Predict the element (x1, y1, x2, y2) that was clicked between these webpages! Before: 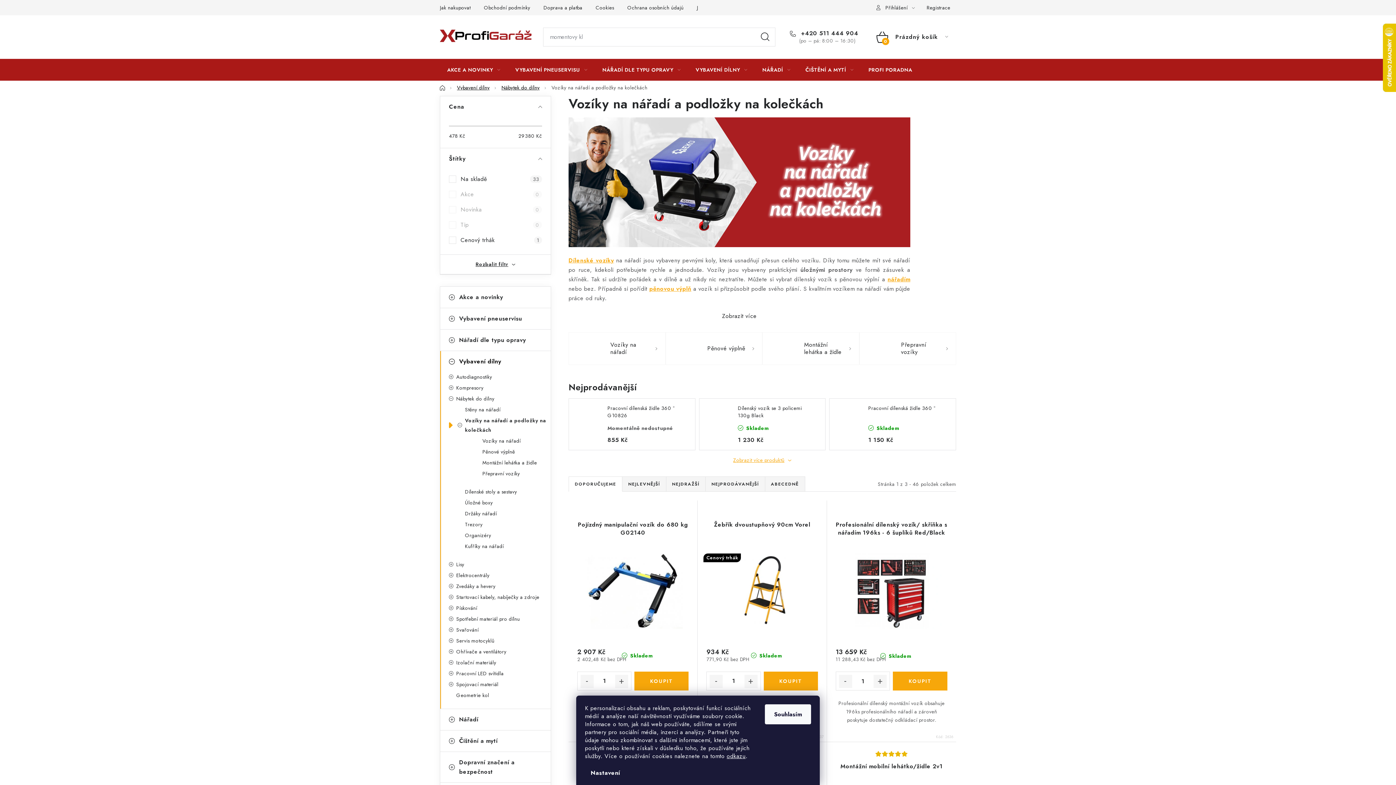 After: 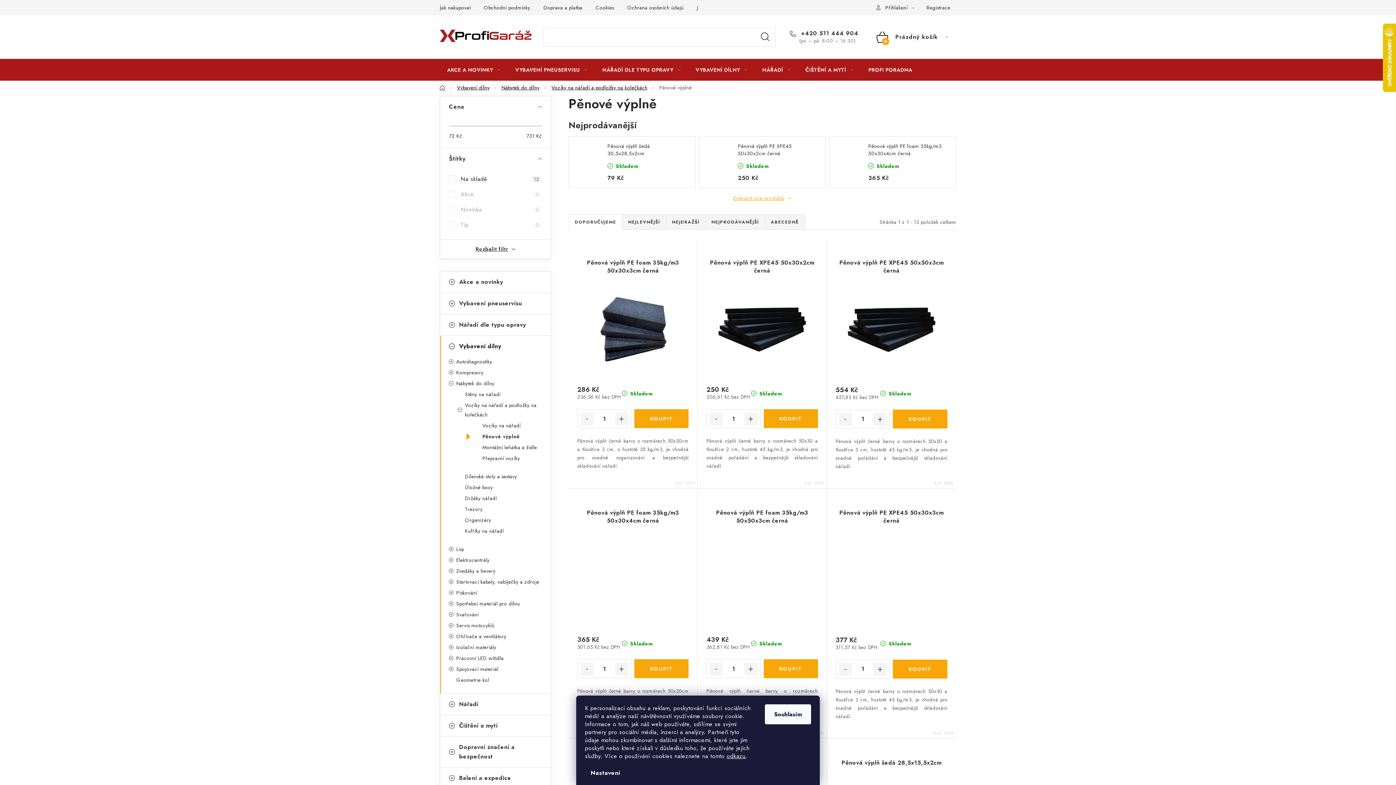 Action: bbox: (666, 332, 762, 364) label: Pěnové výplně